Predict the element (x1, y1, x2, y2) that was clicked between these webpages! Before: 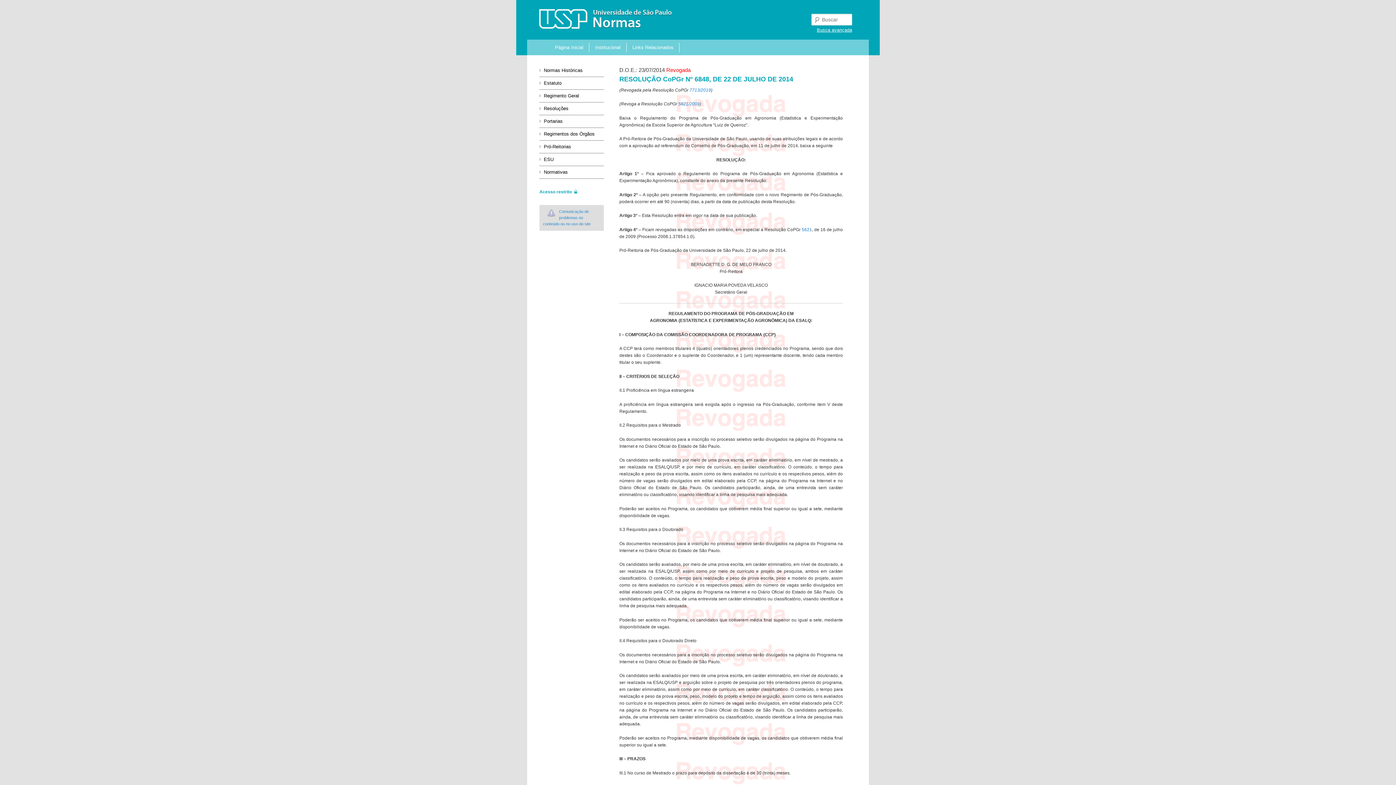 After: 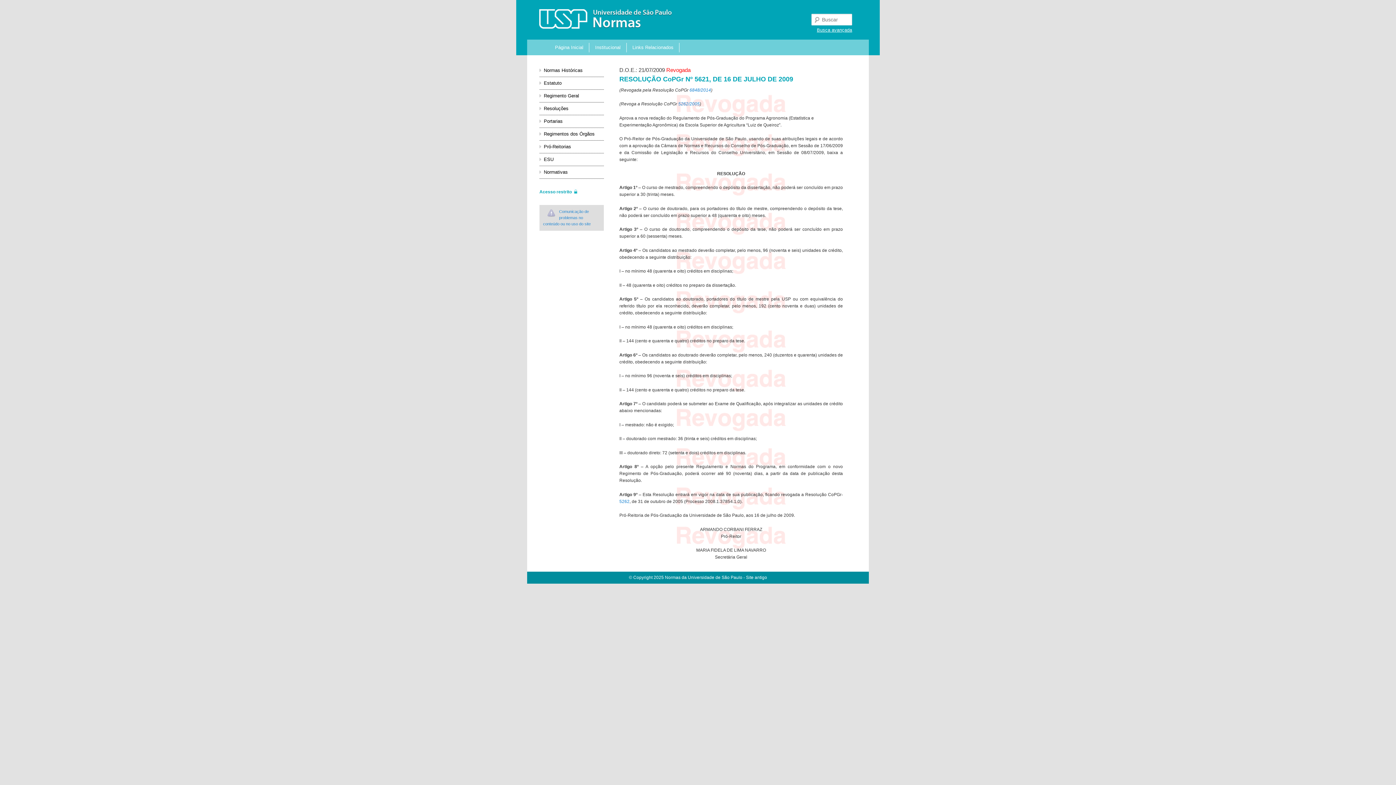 Action: bbox: (678, 101, 699, 106) label: 5621/2009